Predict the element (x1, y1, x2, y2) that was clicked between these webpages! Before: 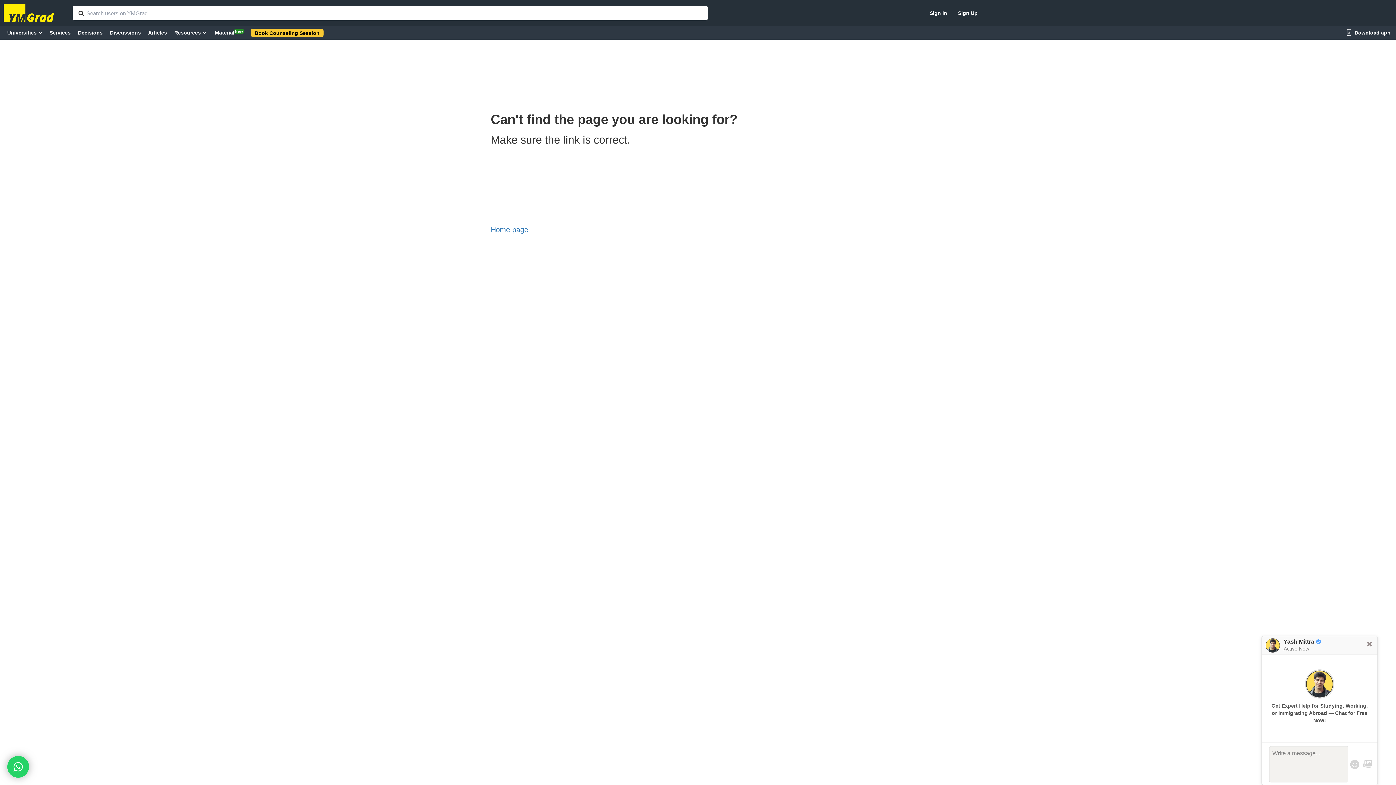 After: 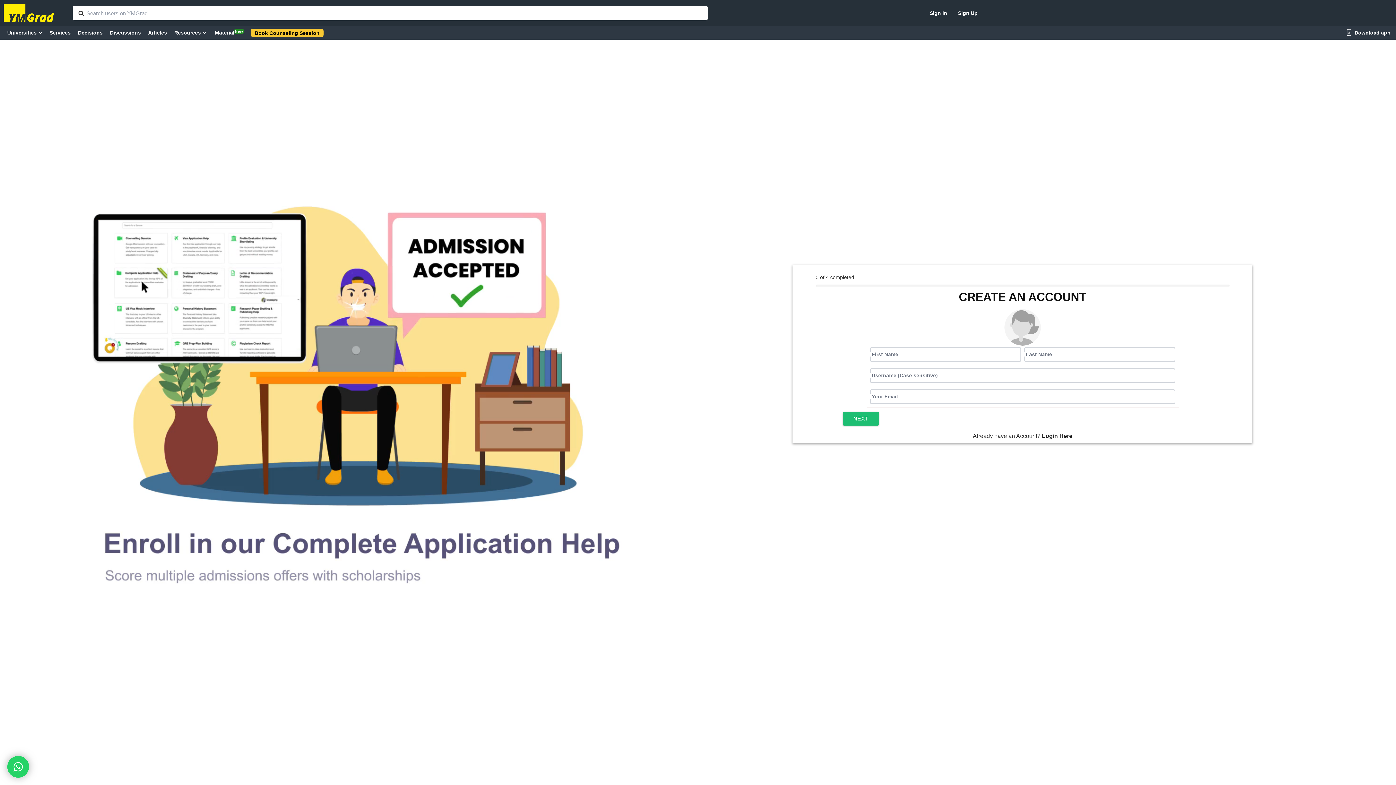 Action: label: Sign Up bbox: (958, 0, 977, 25)